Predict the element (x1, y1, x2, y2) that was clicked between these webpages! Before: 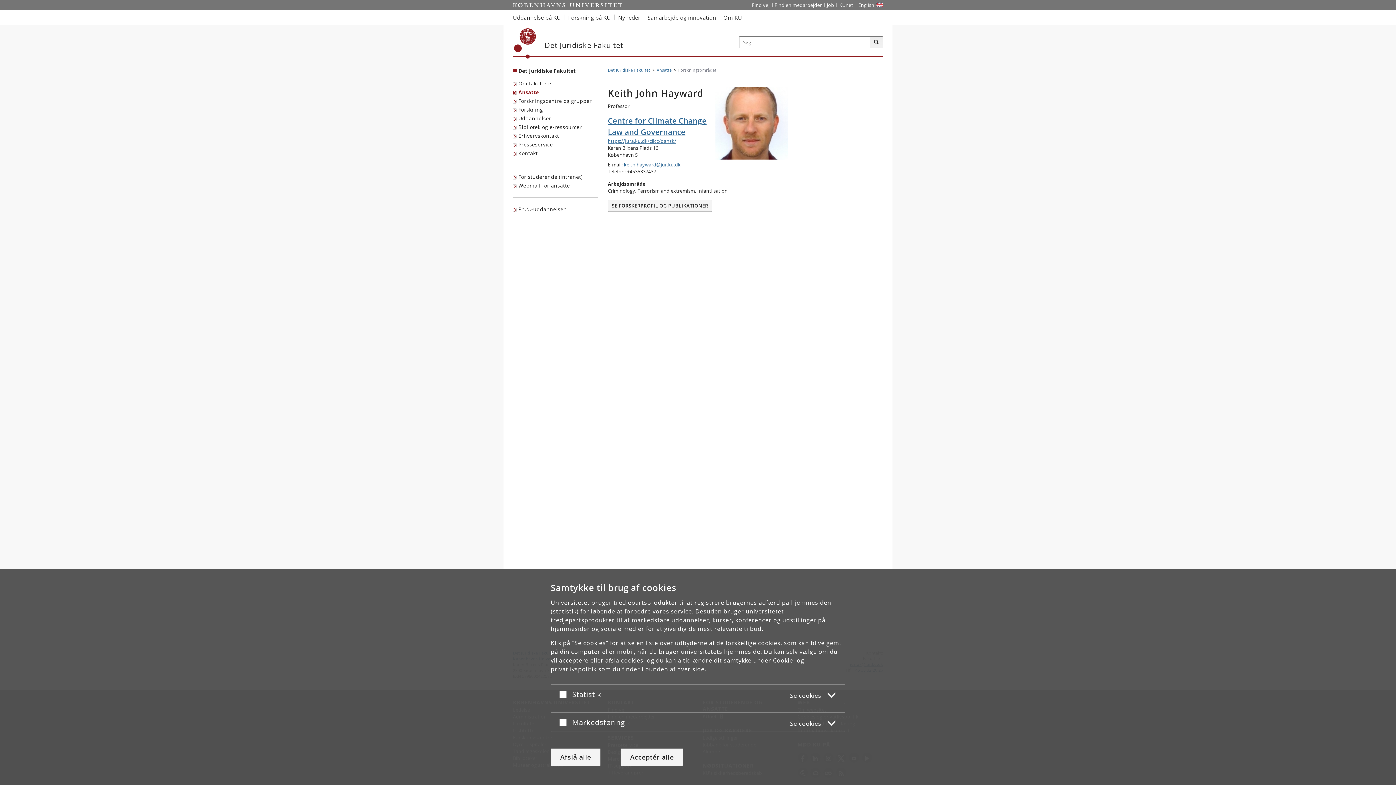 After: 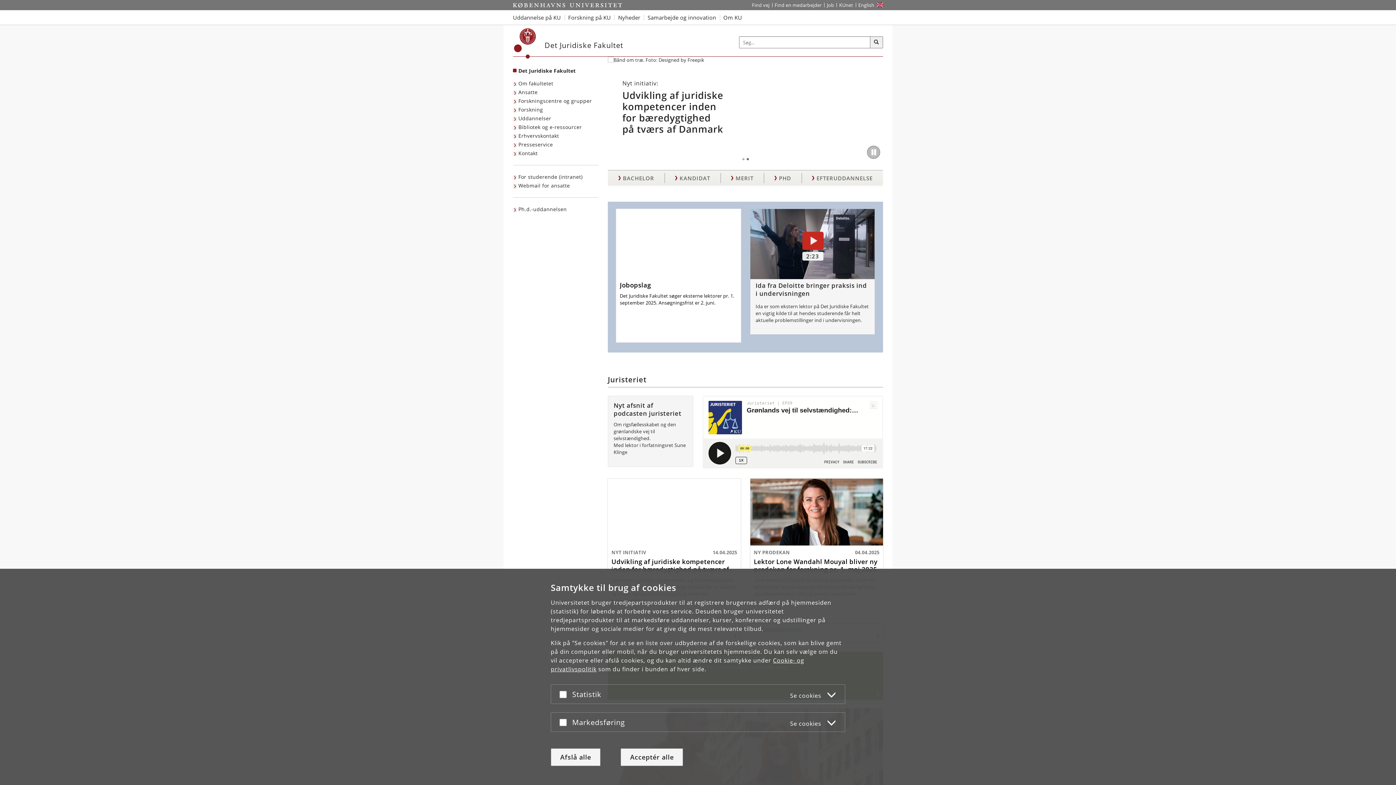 Action: label: Det Juridiske Fakultet bbox: (544, 41, 623, 49)